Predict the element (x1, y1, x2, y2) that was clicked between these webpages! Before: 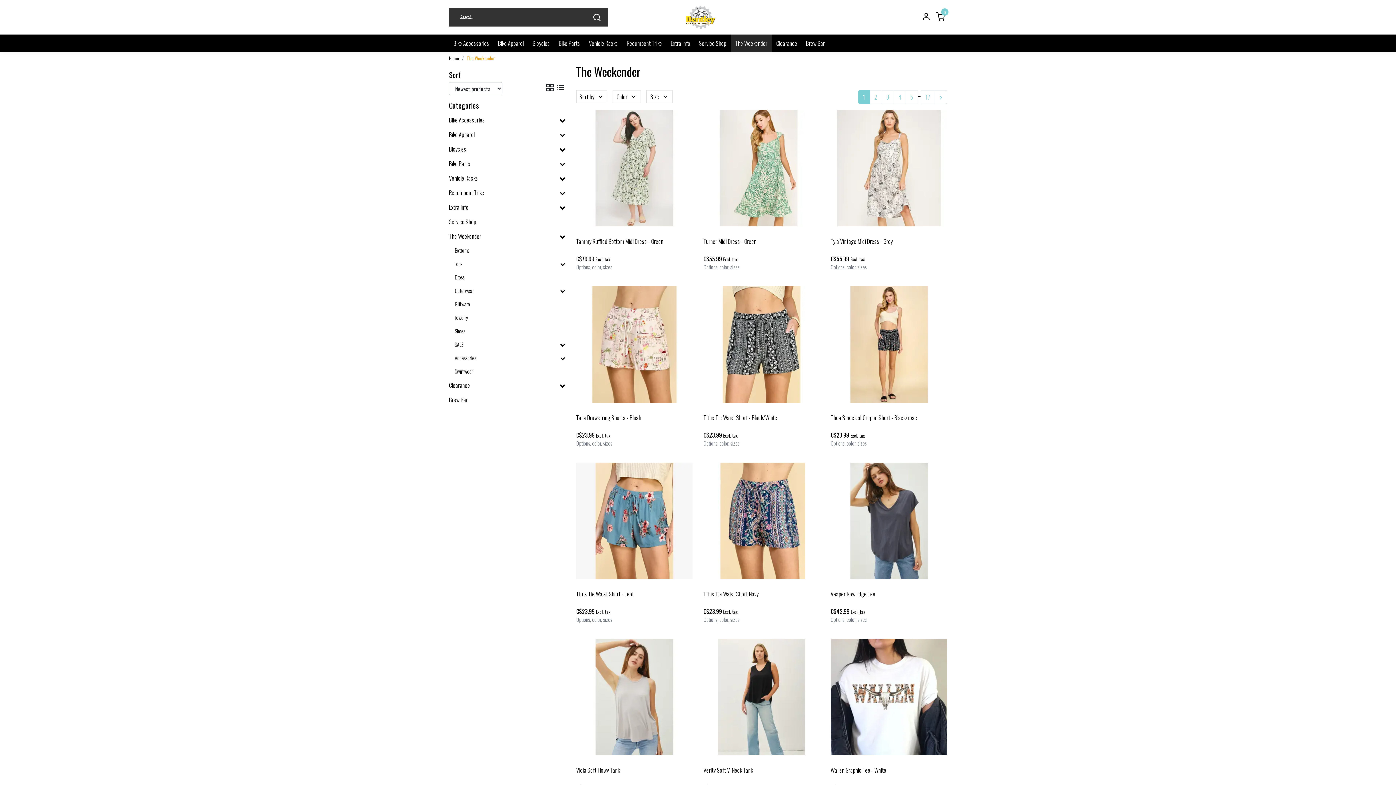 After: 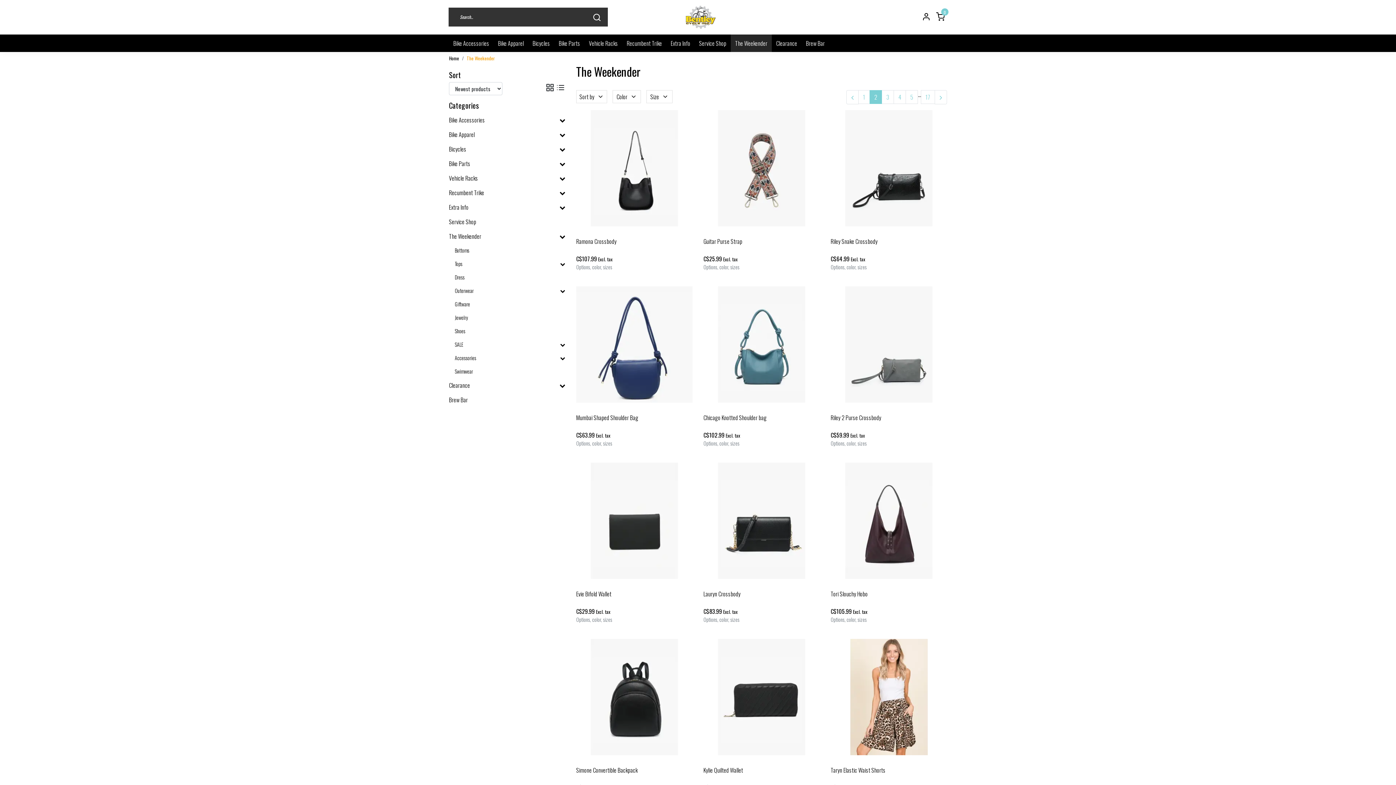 Action: bbox: (869, 90, 882, 103) label: 2